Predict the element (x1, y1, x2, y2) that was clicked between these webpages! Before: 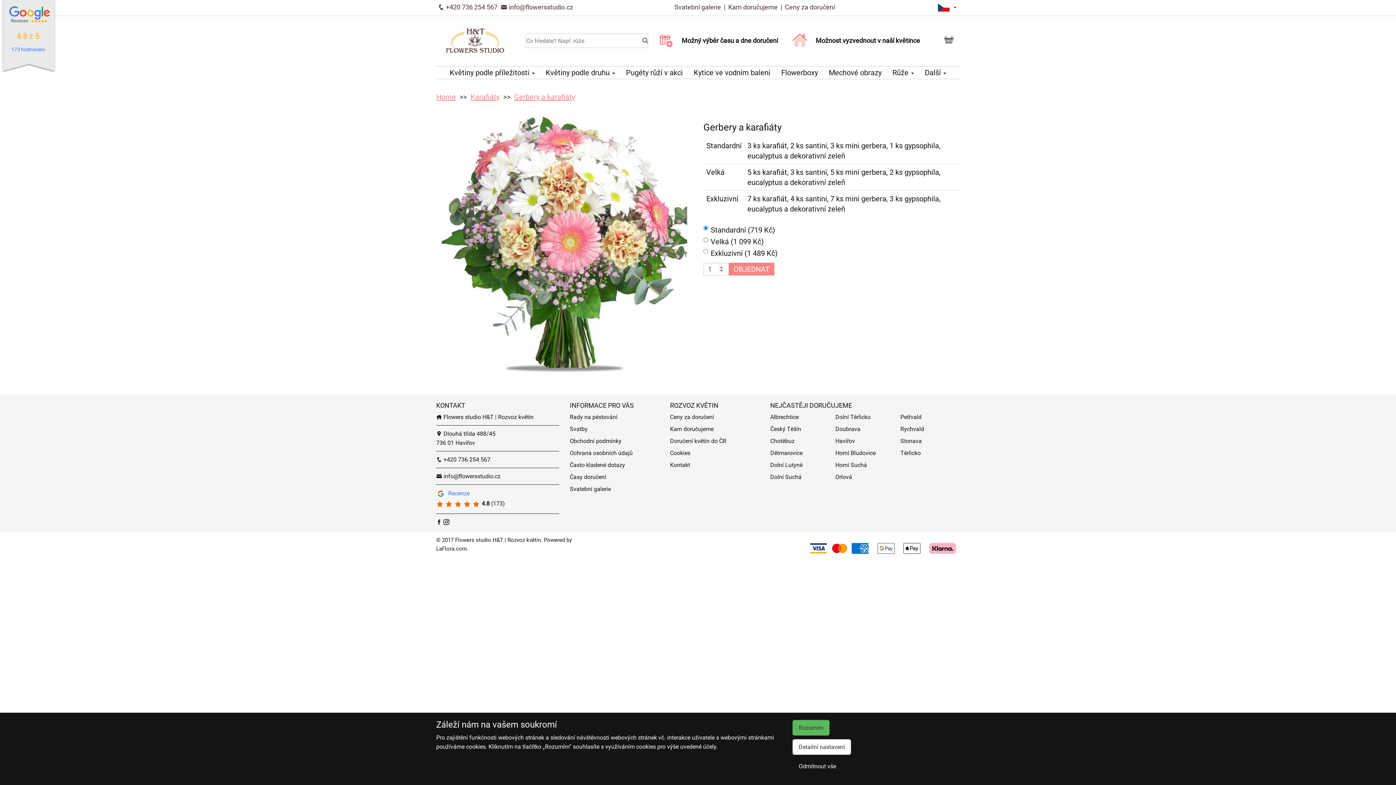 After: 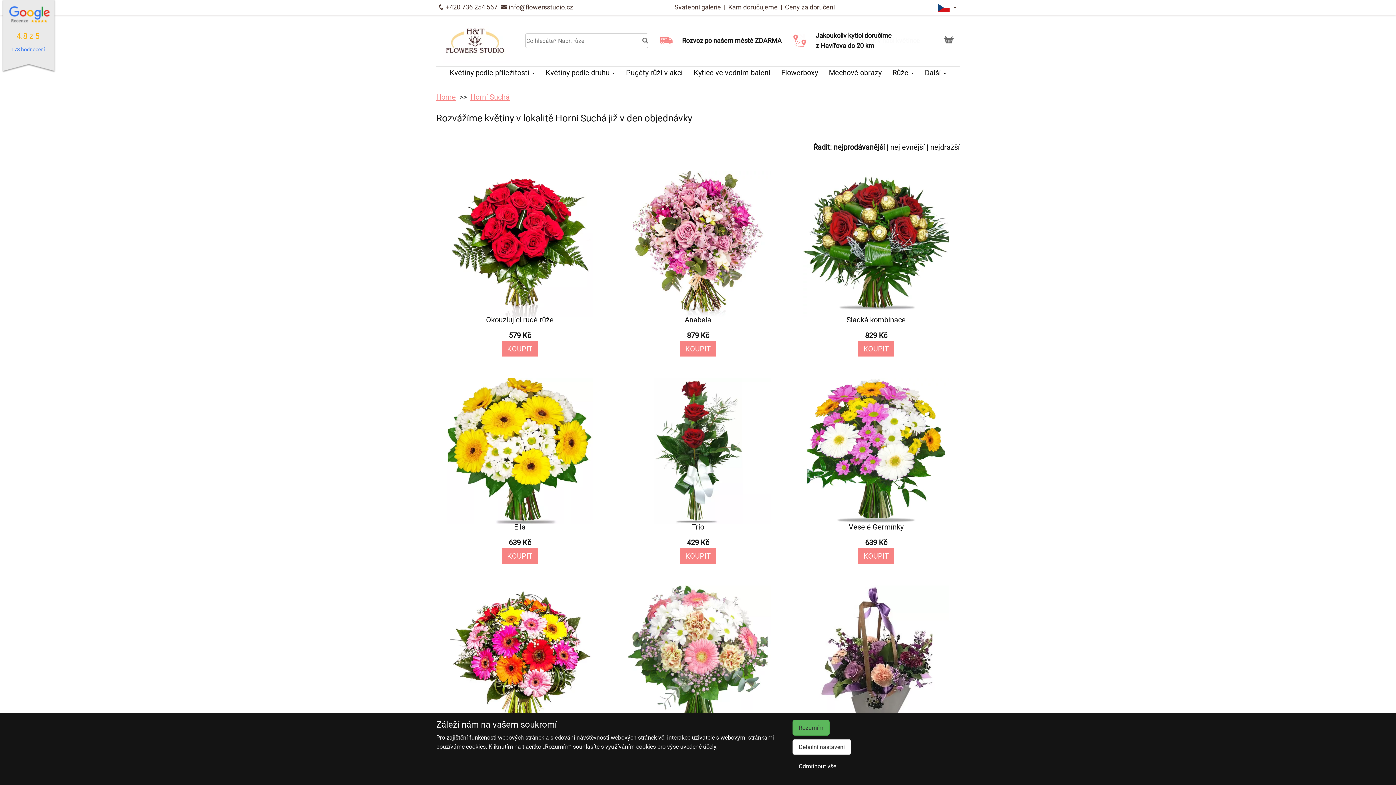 Action: label: Horní Suchá bbox: (835, 461, 867, 468)